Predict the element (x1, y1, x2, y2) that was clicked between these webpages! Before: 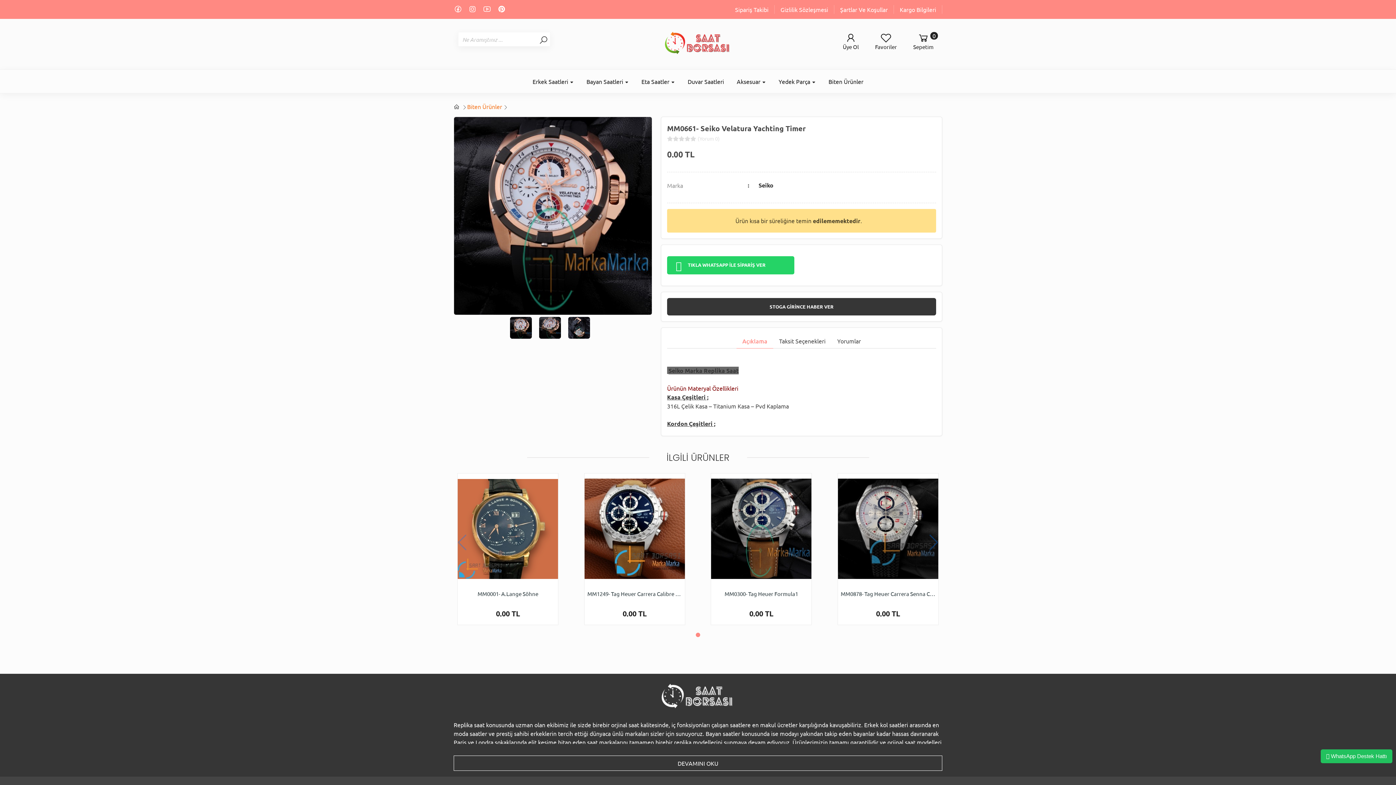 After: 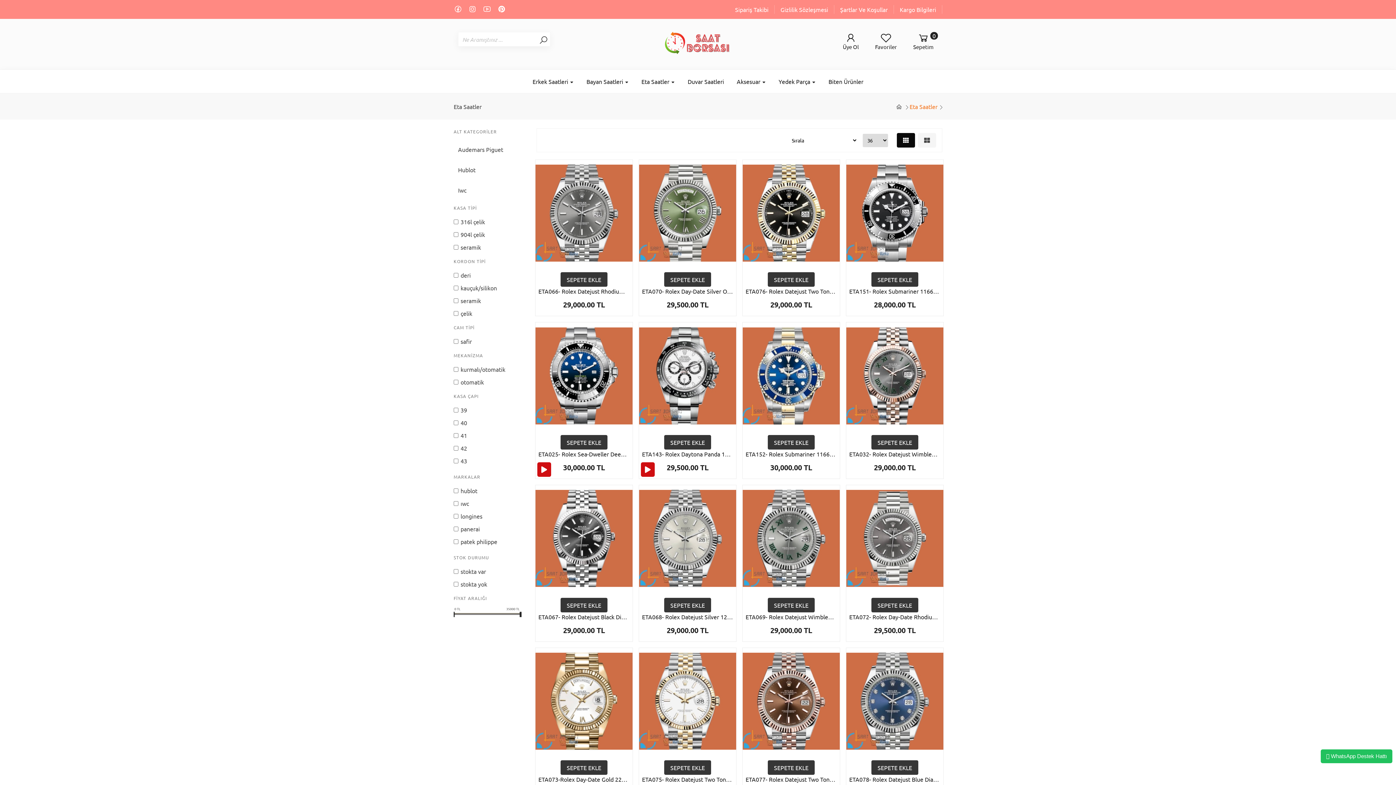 Action: bbox: (635, 69, 681, 92) label: Eta Saatler 